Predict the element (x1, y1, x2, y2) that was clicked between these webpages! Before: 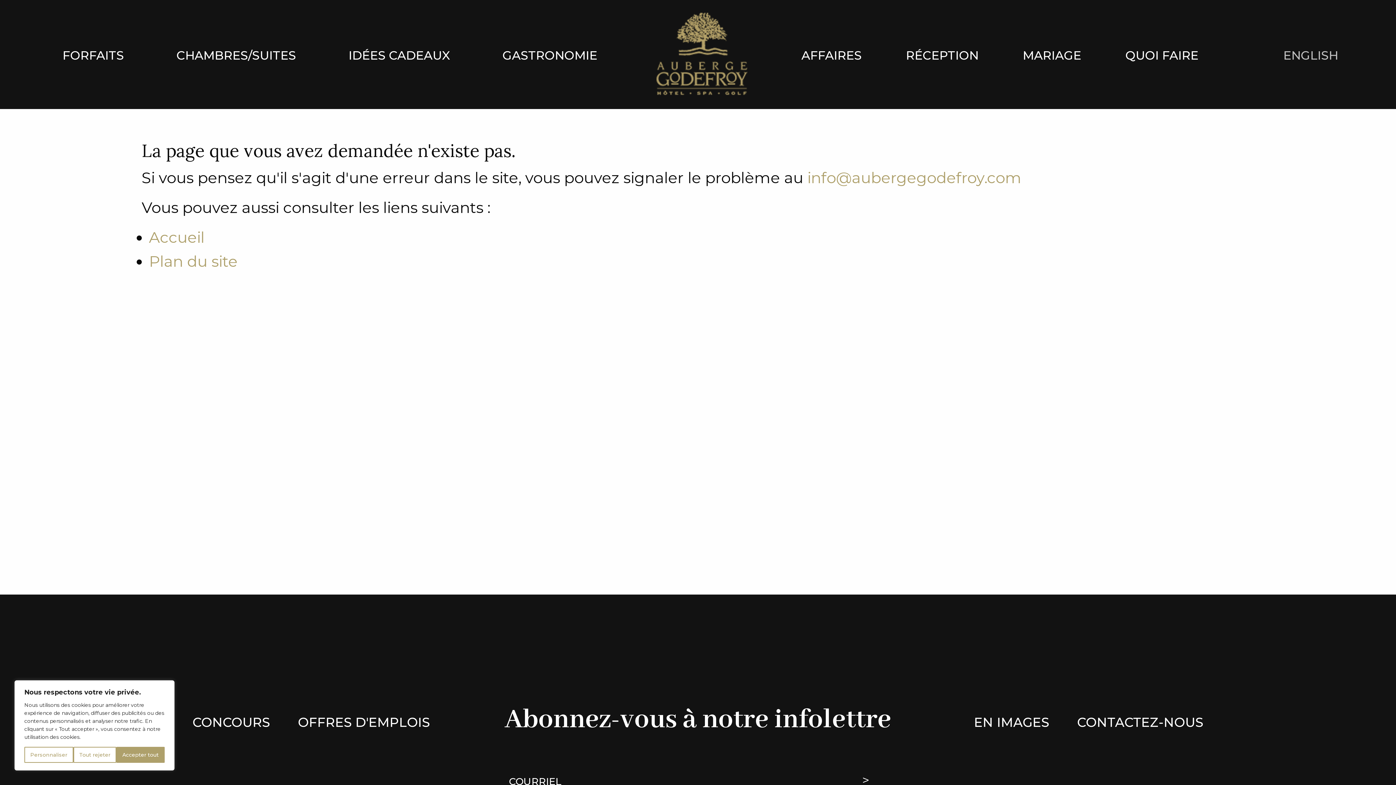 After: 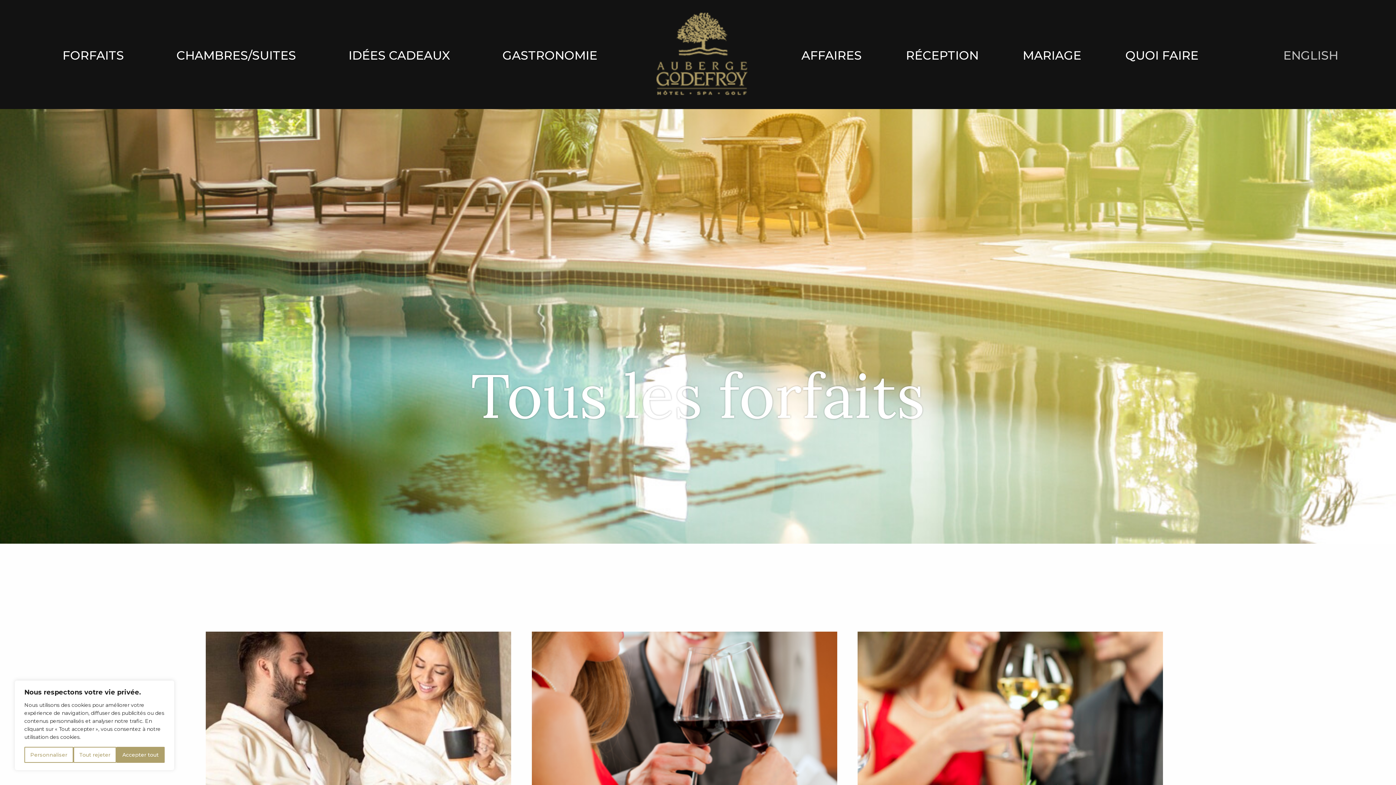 Action: bbox: (62, 47, 124, 62) label: FORFAITS